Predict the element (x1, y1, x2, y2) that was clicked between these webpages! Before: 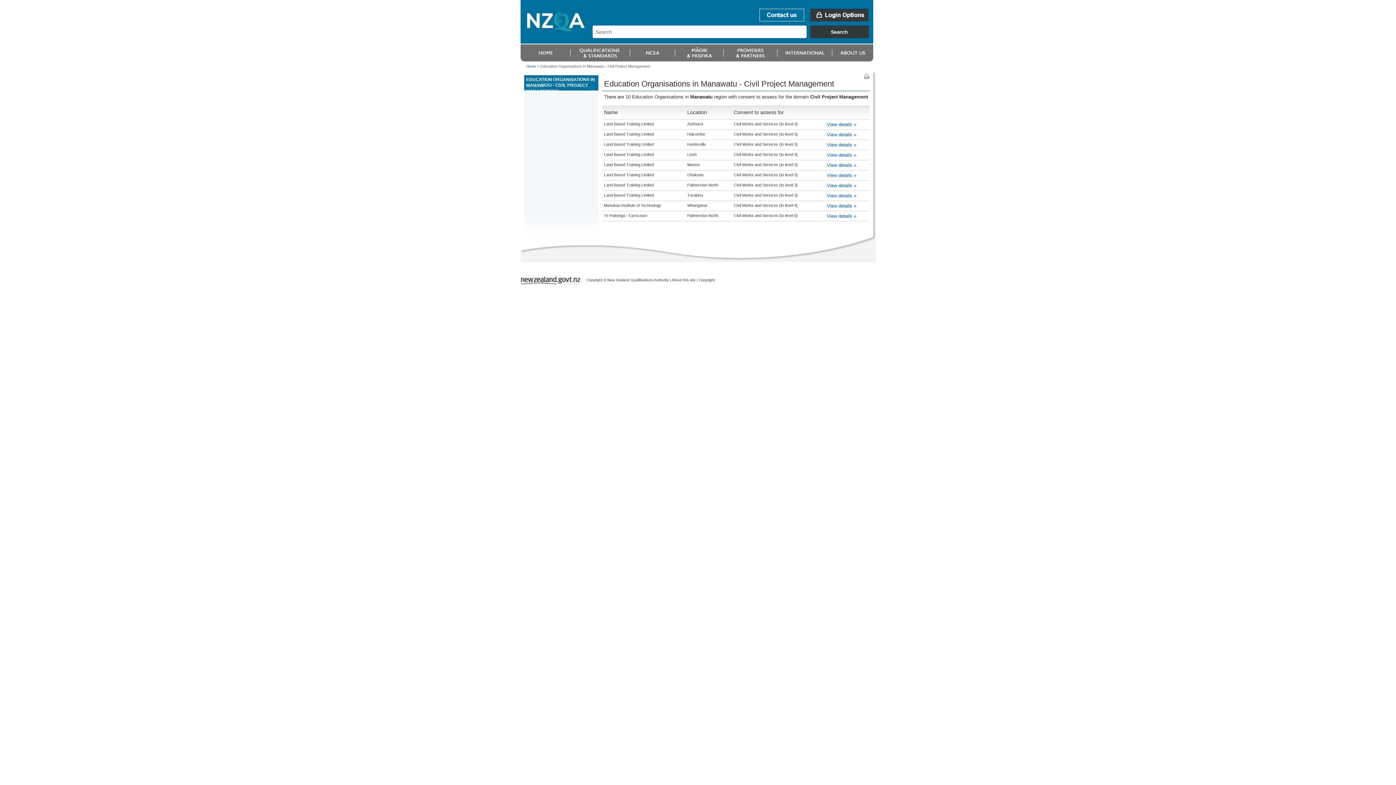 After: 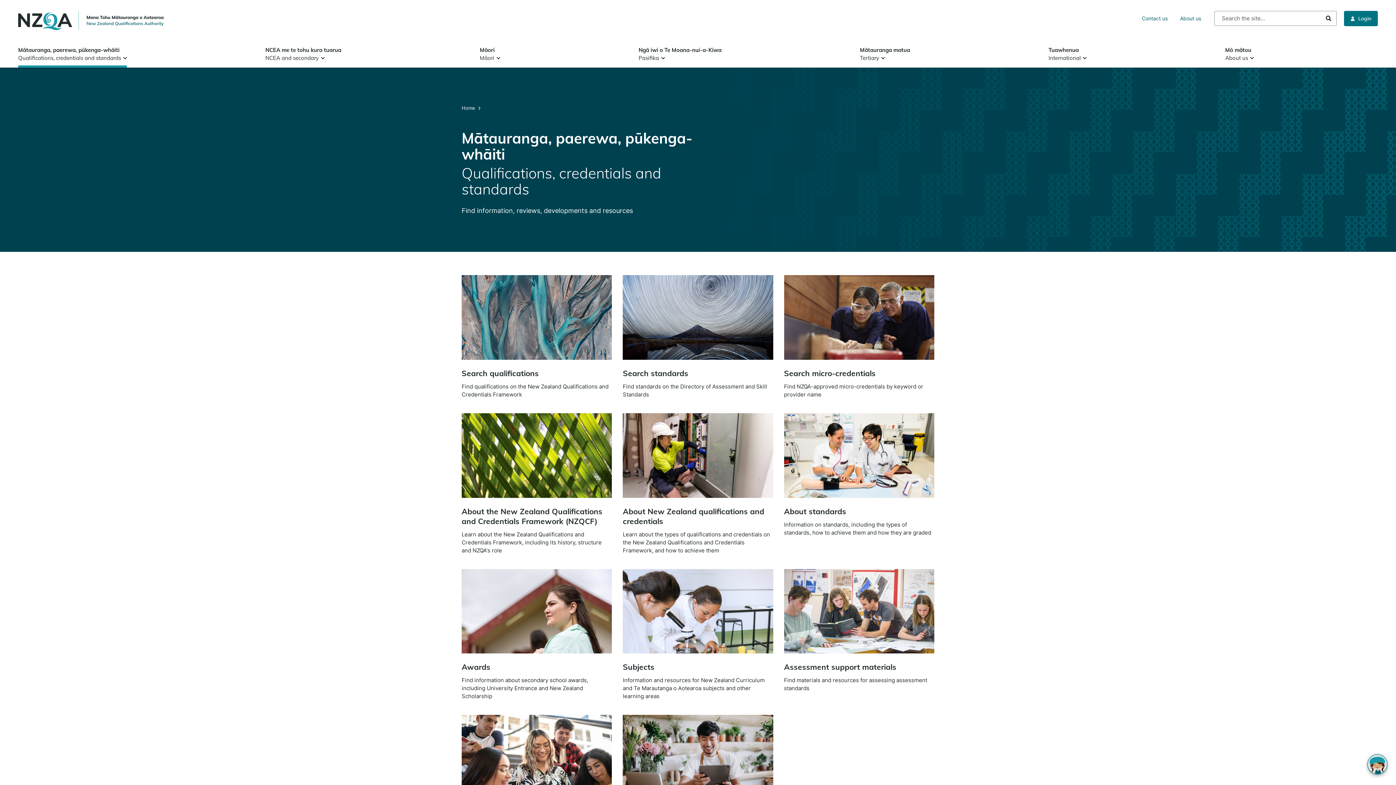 Action: bbox: (570, 44, 630, 61)